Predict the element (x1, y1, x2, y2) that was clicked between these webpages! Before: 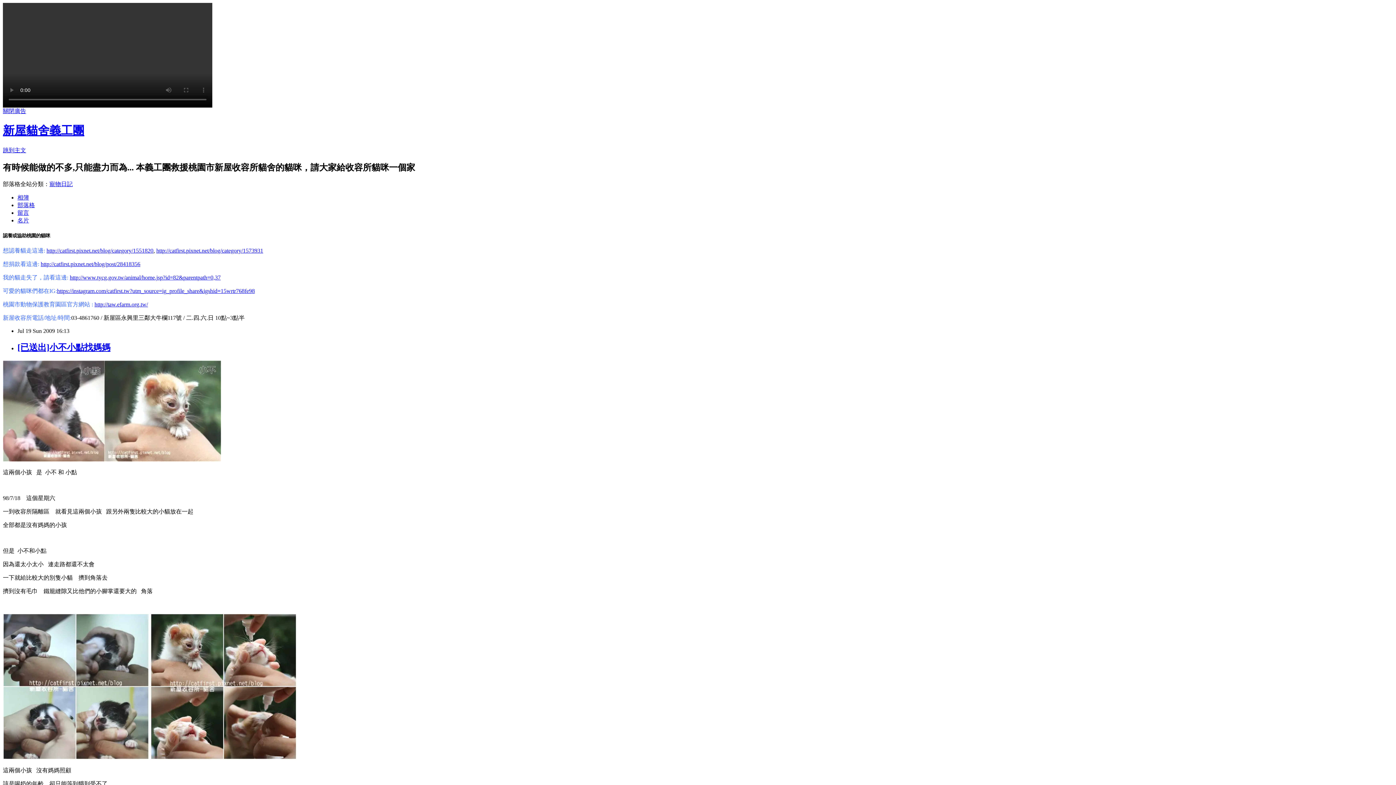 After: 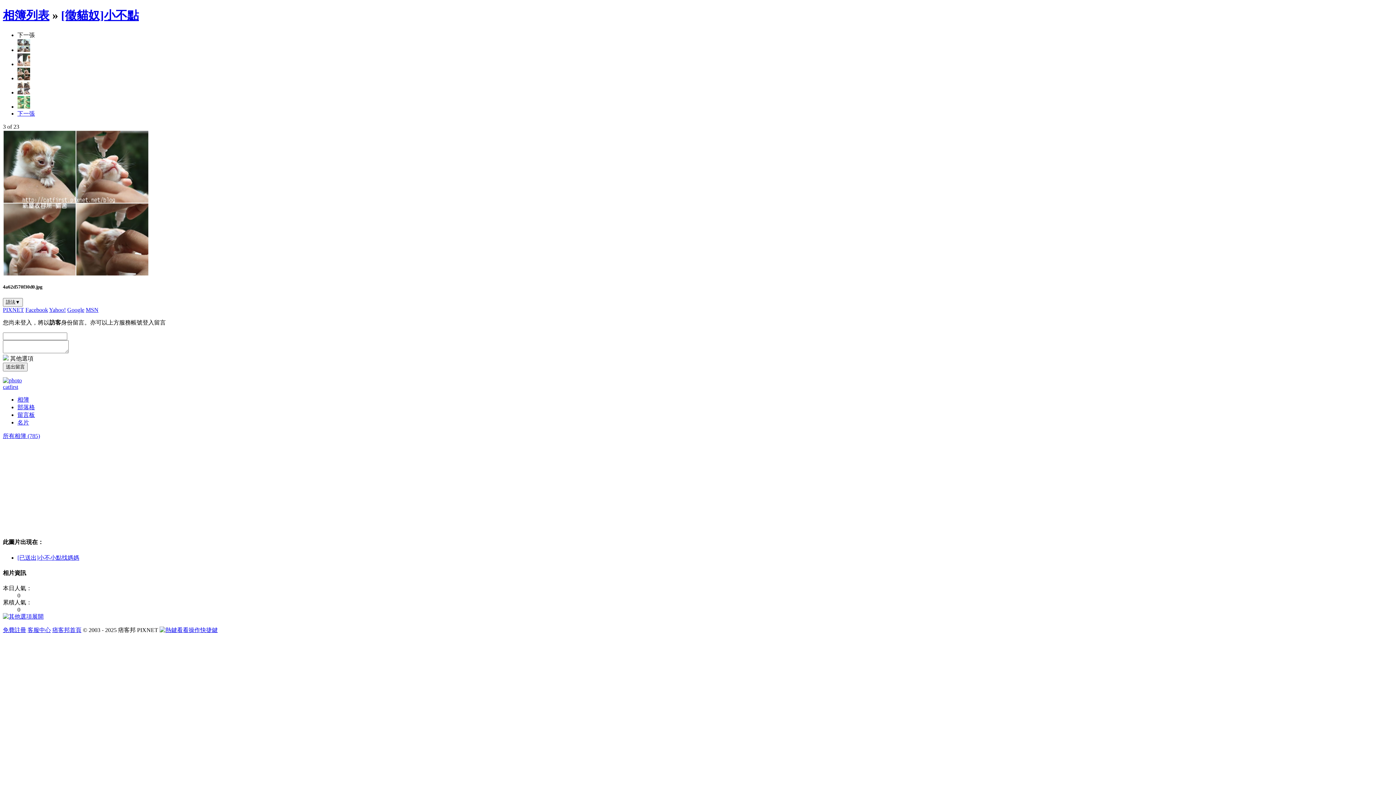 Action: bbox: (150, 754, 296, 761)